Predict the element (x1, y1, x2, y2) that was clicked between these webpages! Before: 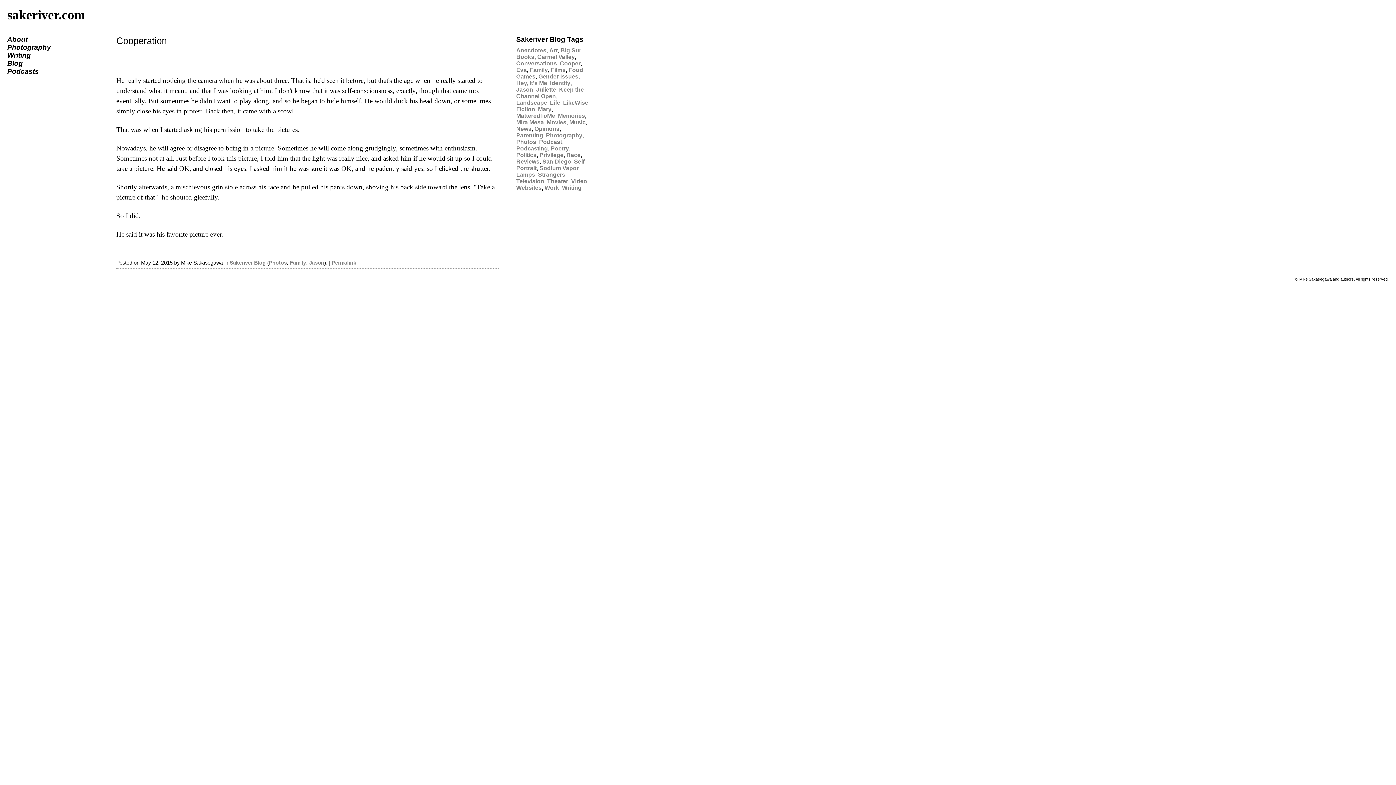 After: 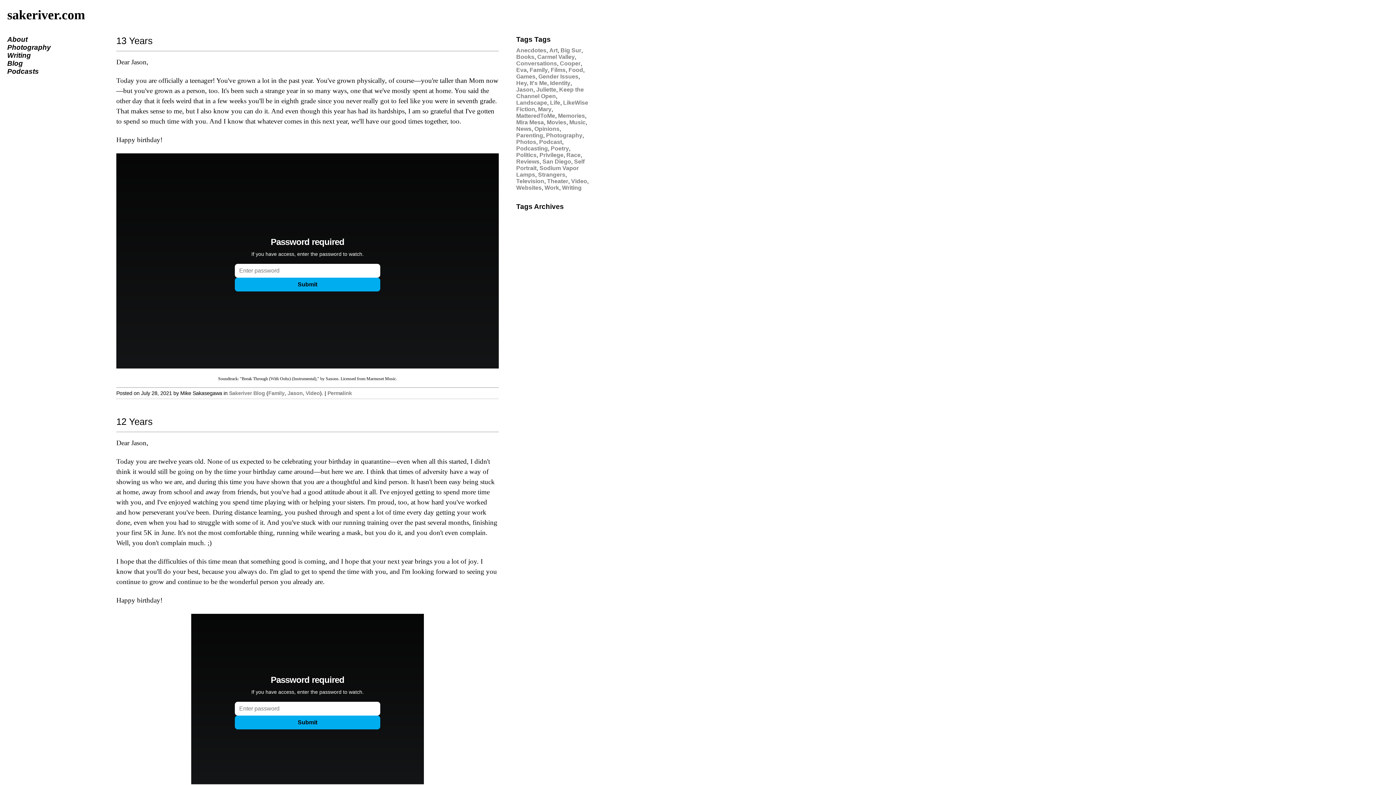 Action: label: Jason bbox: (516, 86, 533, 92)